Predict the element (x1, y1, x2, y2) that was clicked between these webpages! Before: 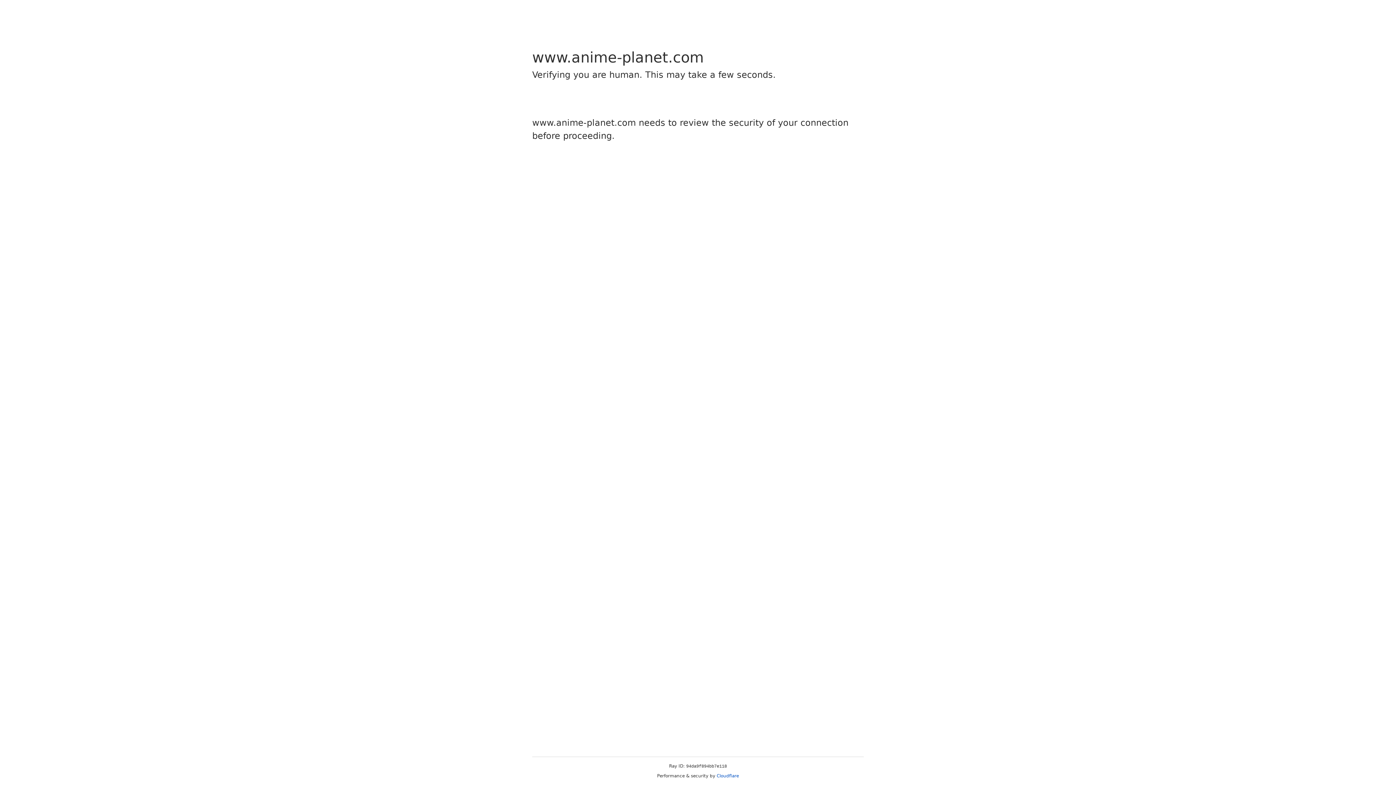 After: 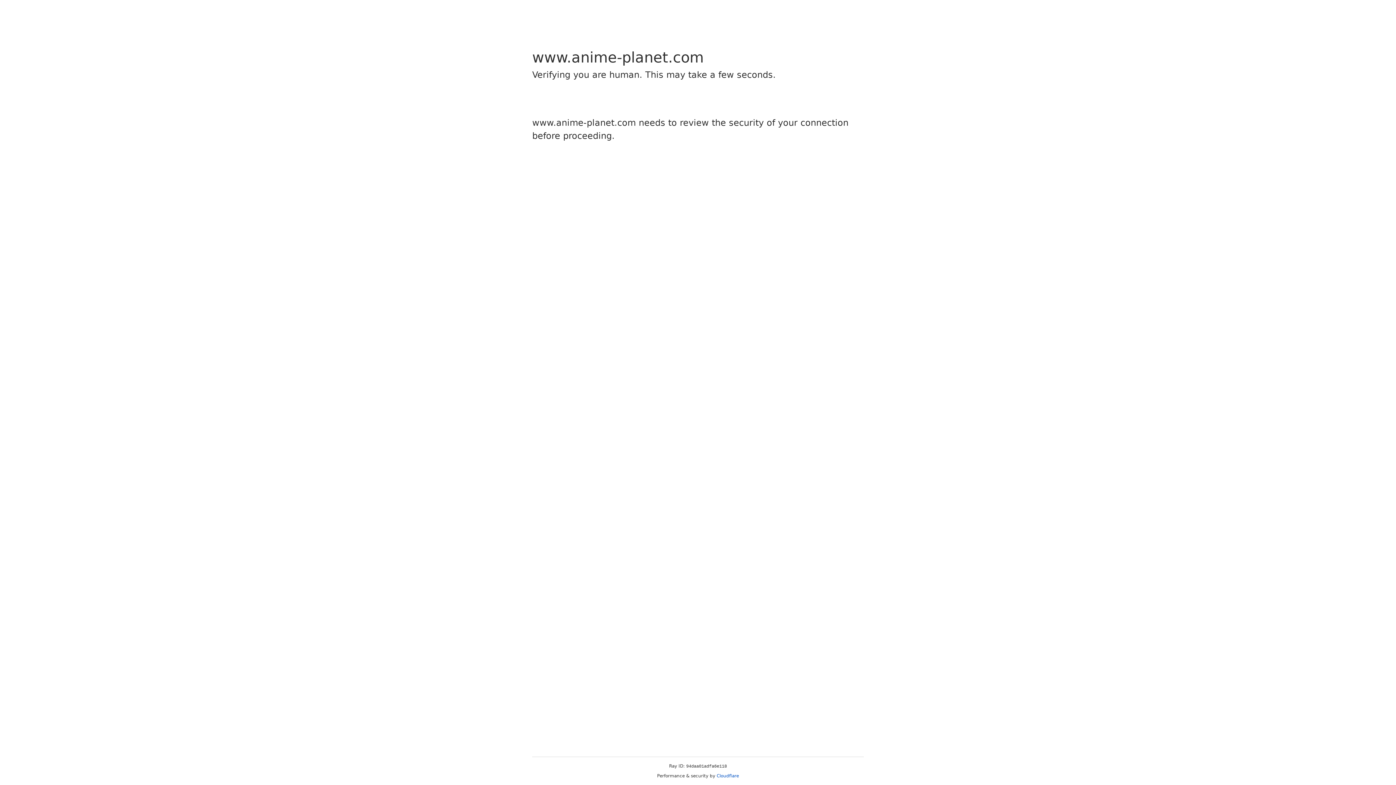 Action: bbox: (716, 773, 739, 778) label: Cloudflare